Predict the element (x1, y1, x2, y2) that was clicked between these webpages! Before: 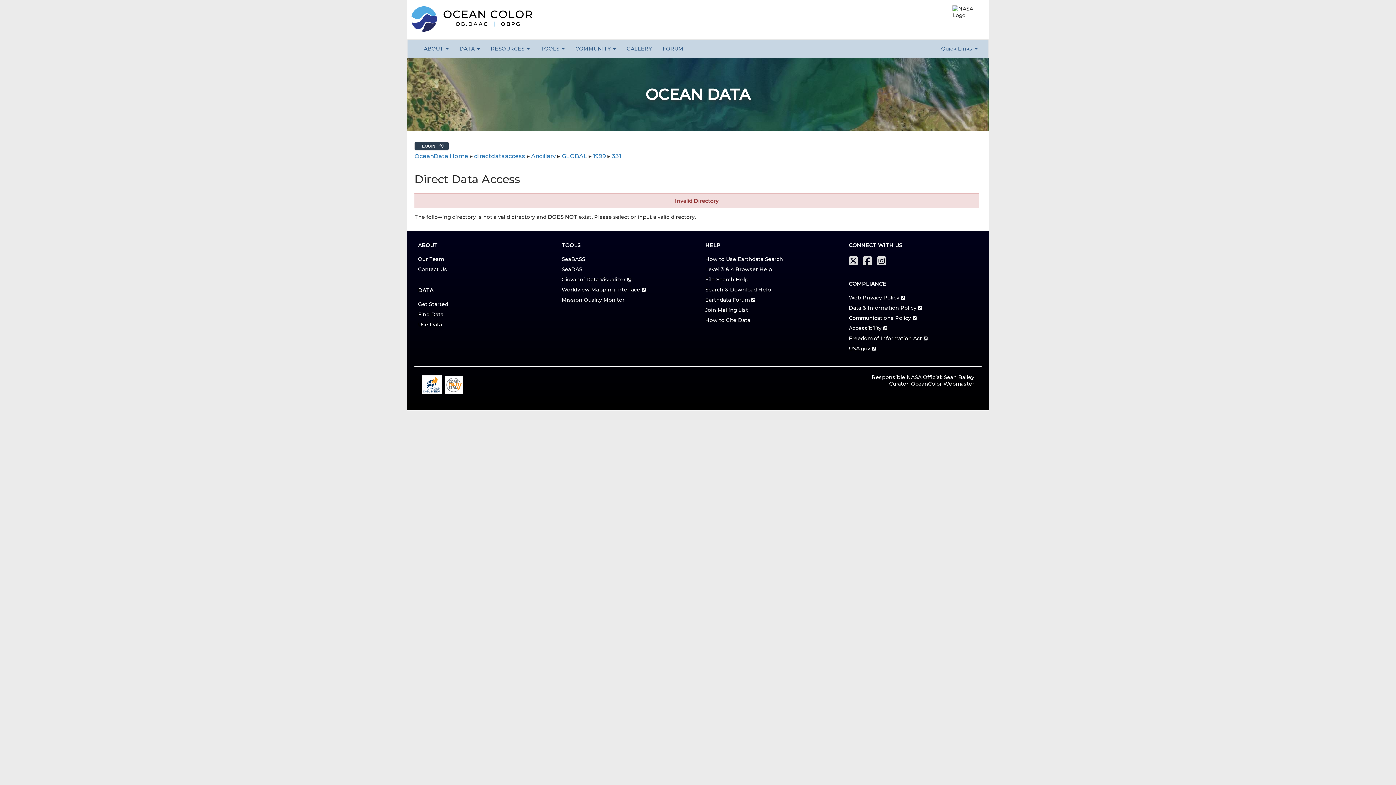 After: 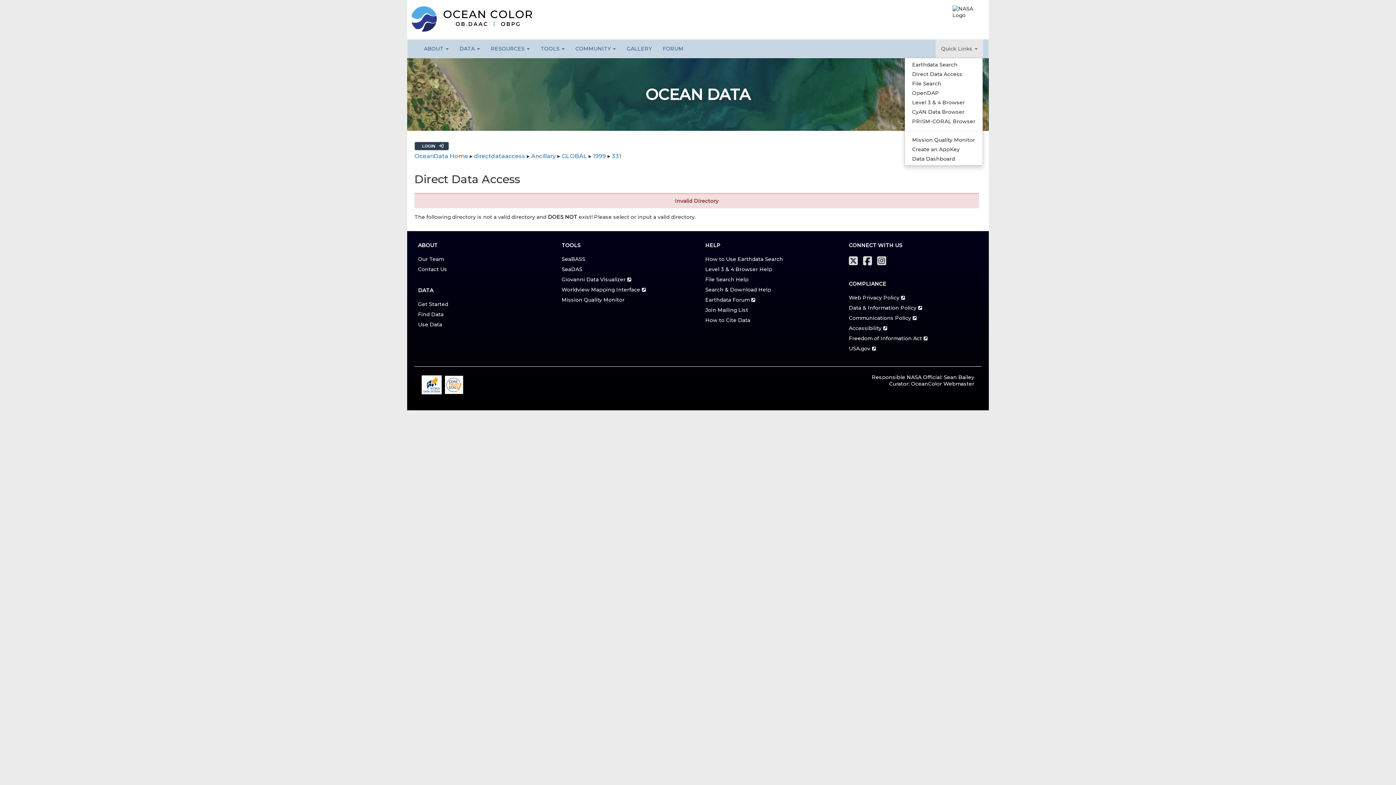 Action: label: Quick Links  bbox: (936, 39, 983, 57)